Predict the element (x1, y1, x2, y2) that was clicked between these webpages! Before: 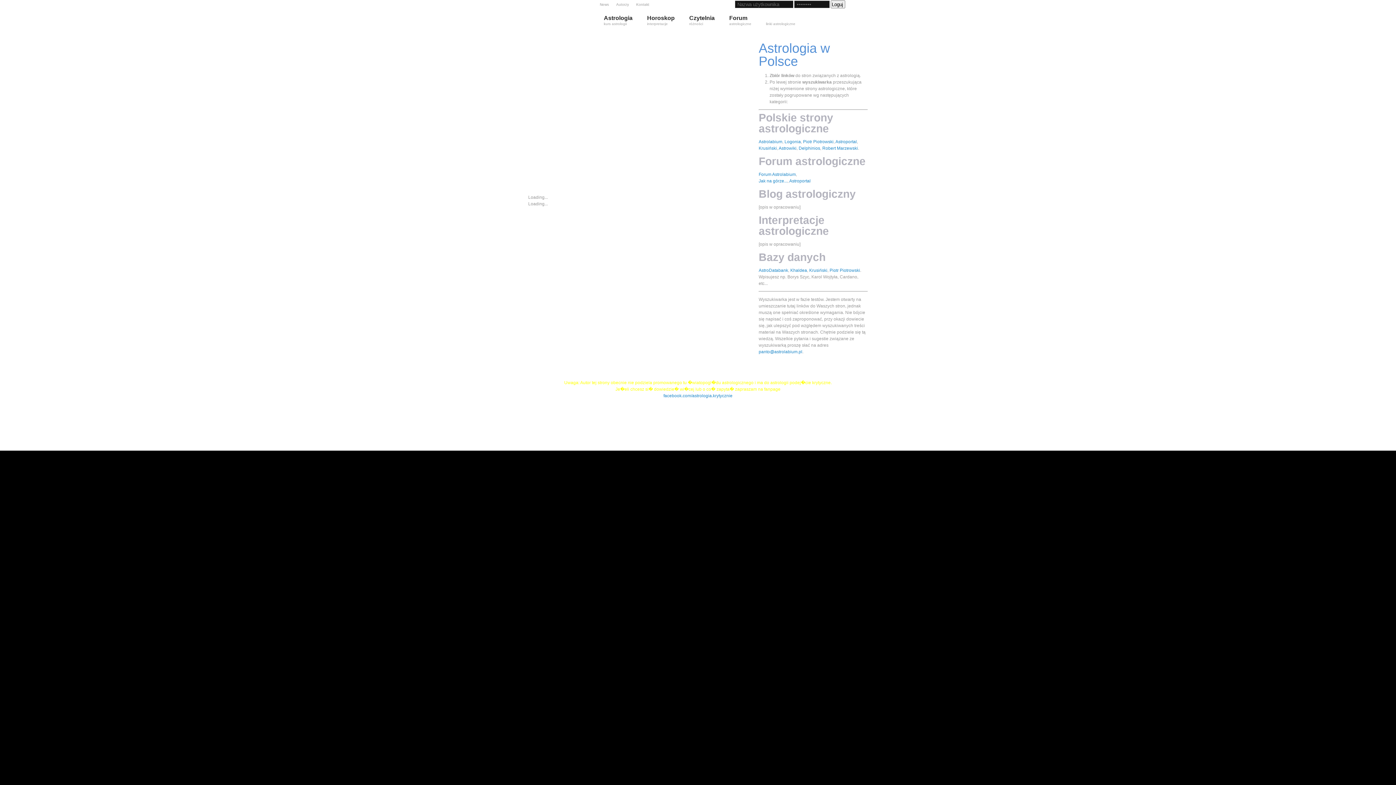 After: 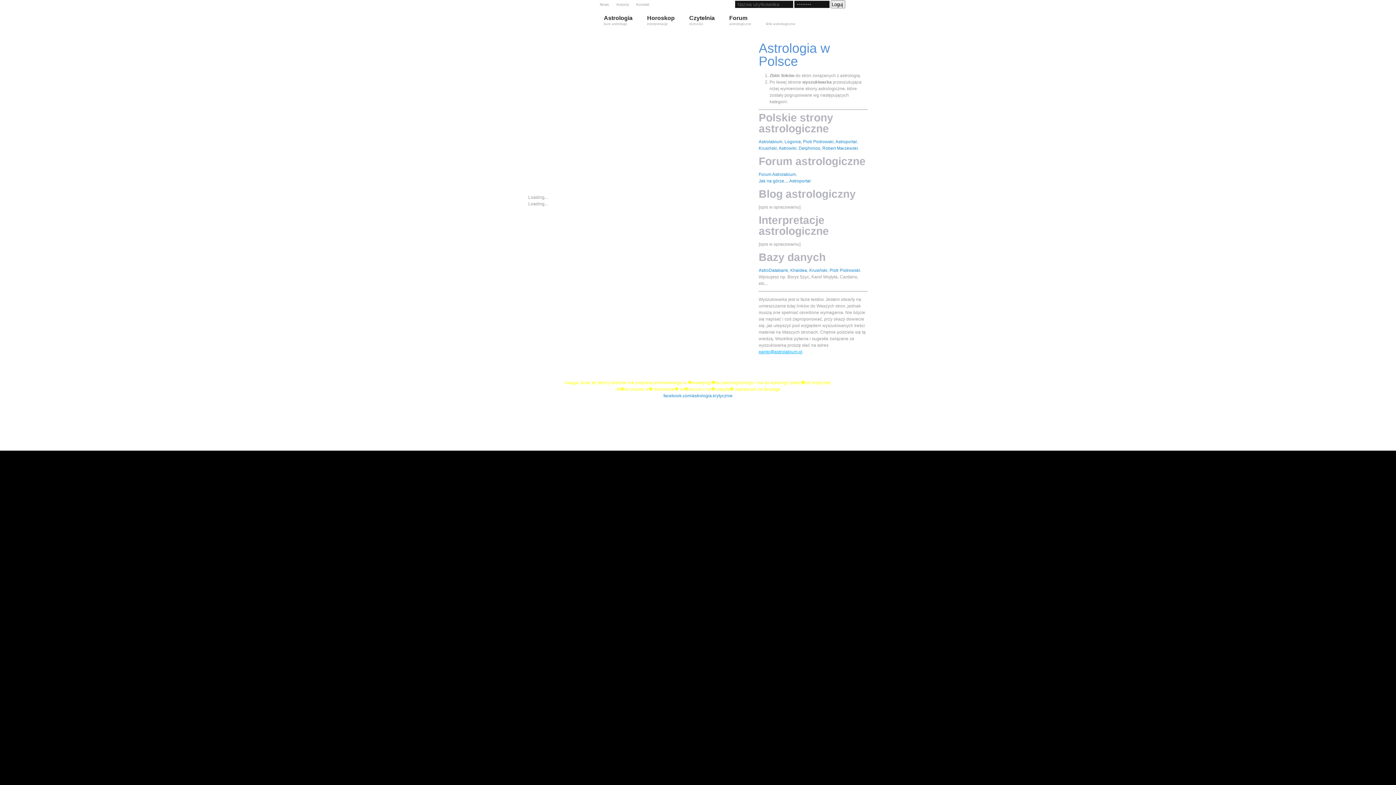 Action: bbox: (758, 349, 802, 354) label: panto@astrolabium.pl